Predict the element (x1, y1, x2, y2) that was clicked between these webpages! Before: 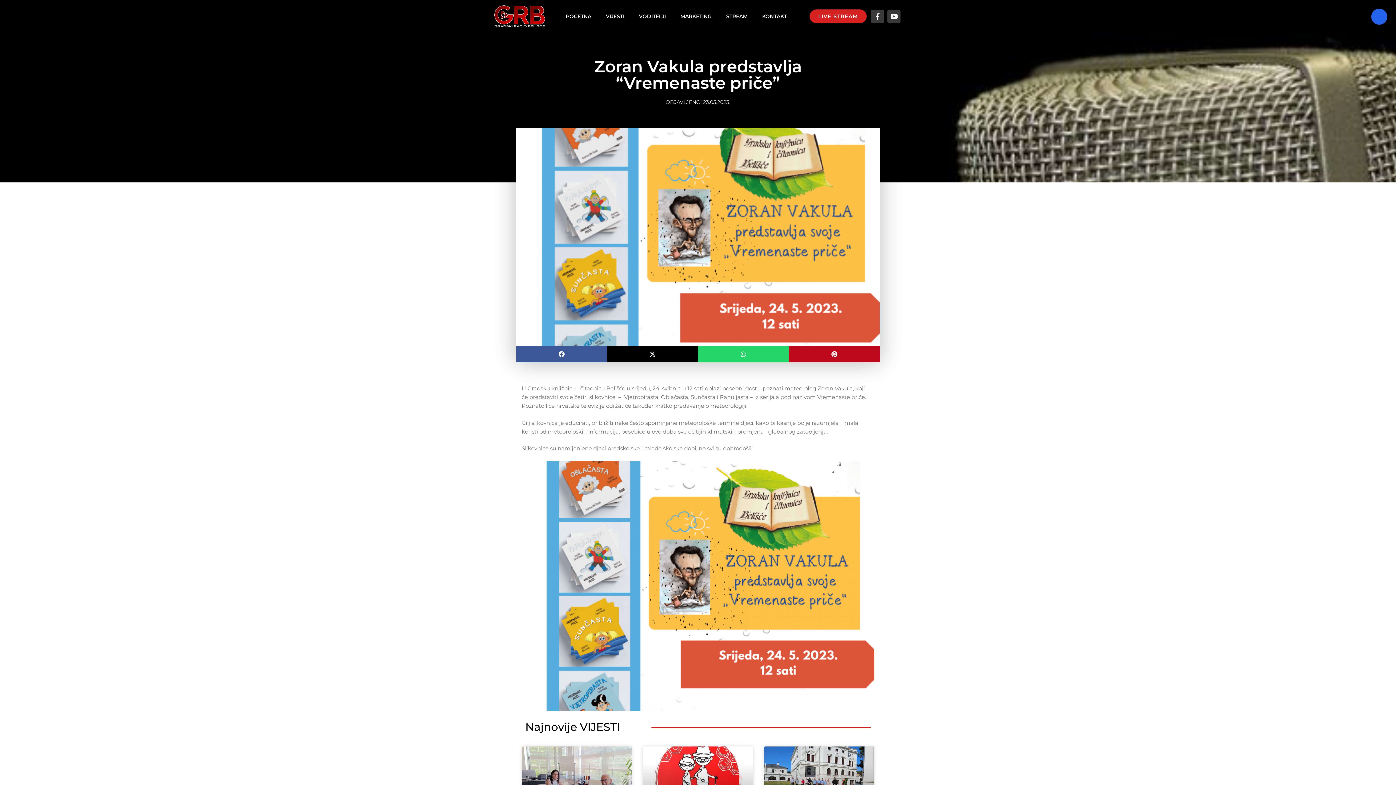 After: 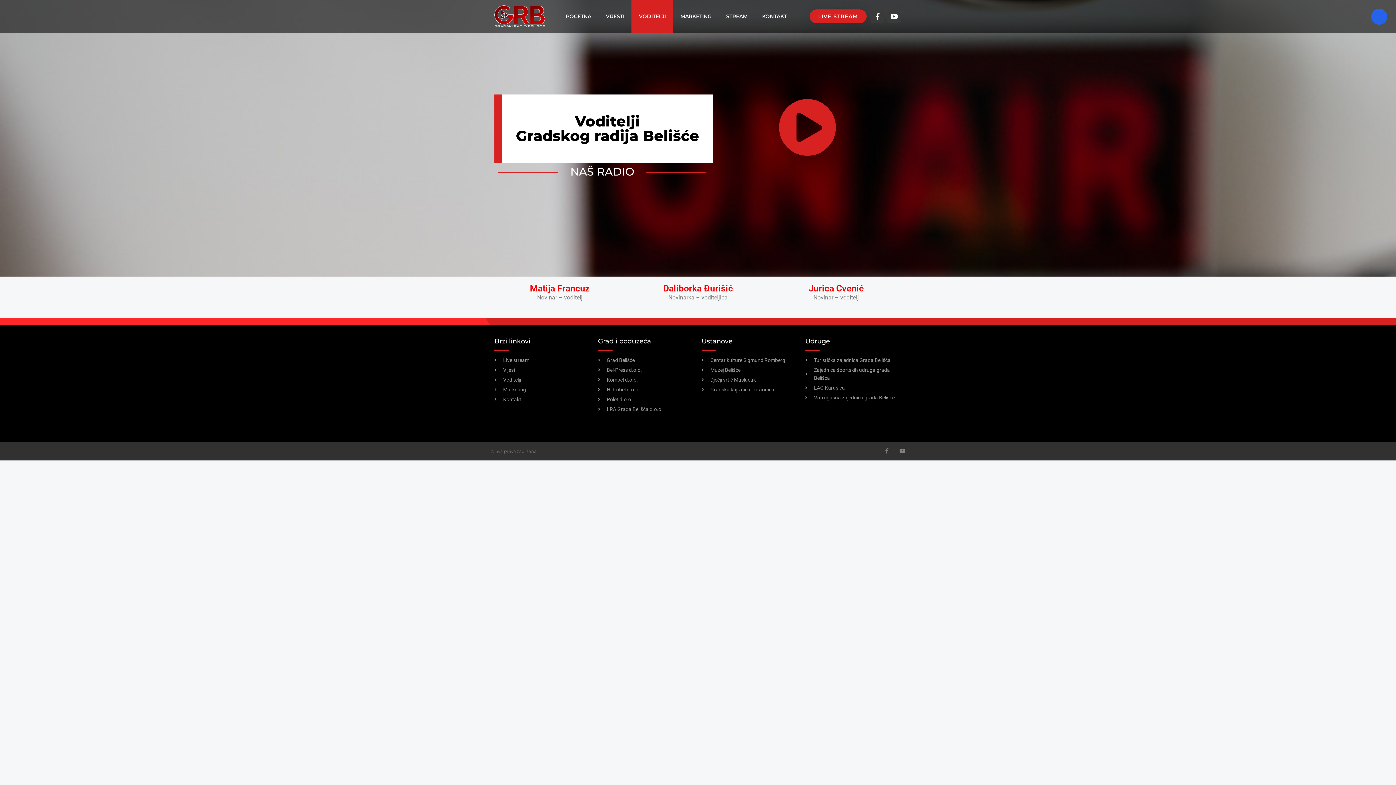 Action: bbox: (631, 0, 673, 32) label: VODITELJI